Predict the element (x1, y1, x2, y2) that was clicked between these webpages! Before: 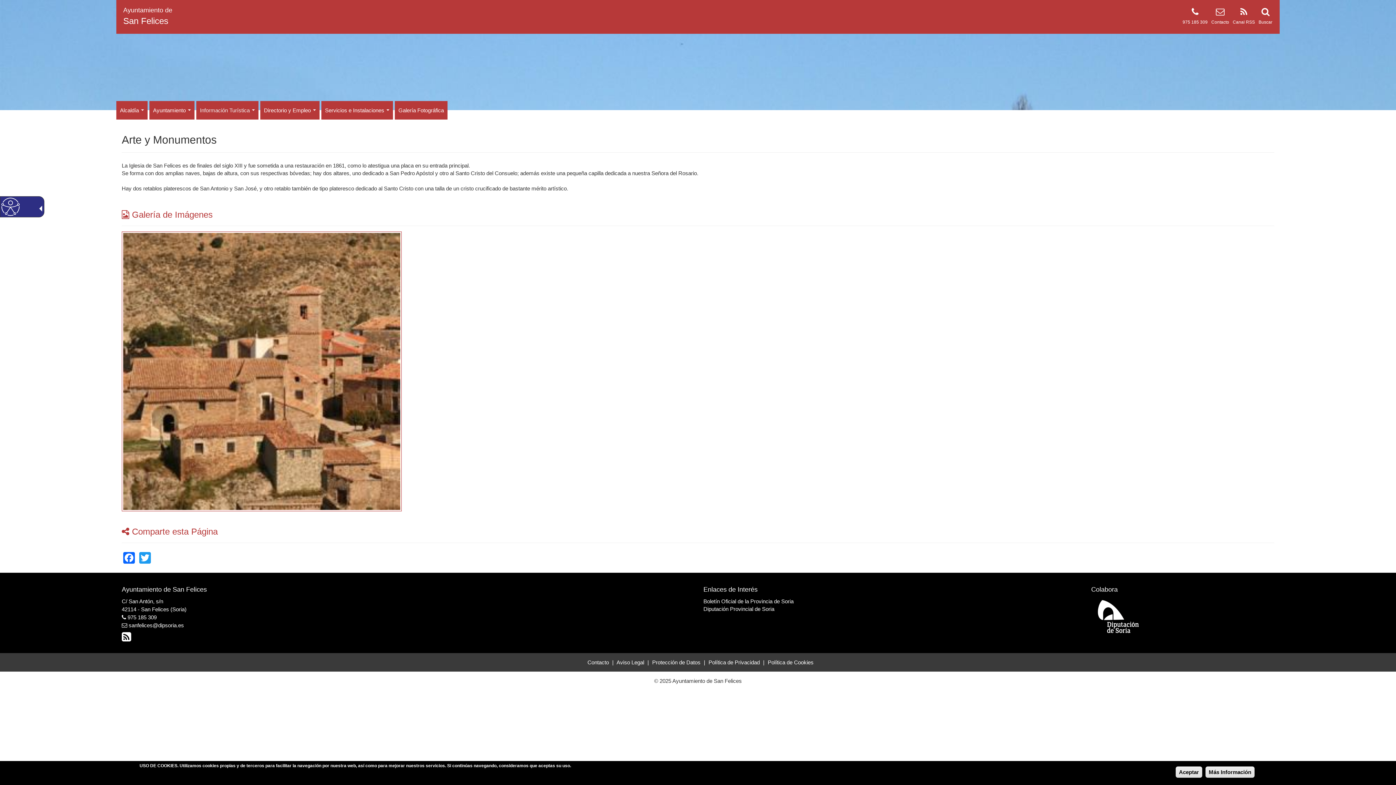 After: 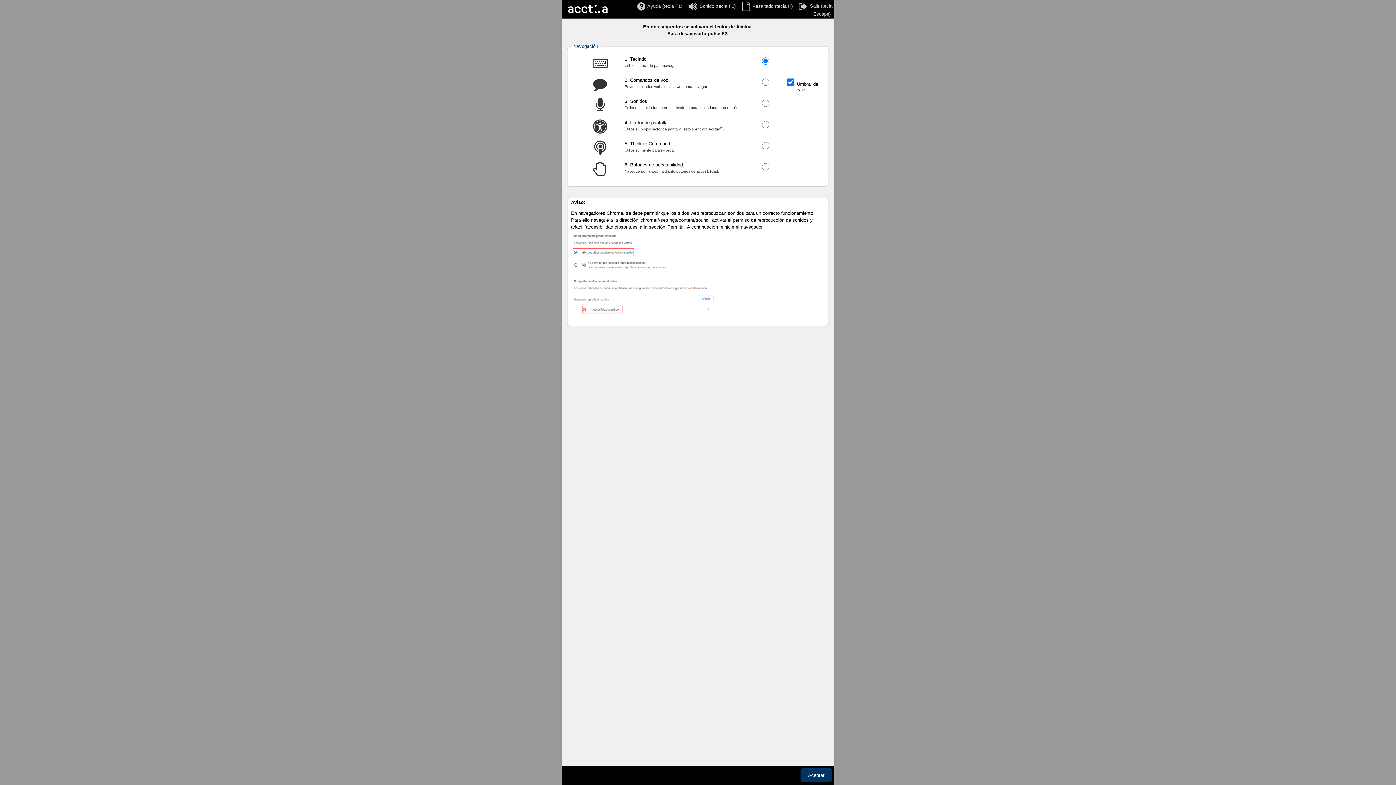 Action: bbox: (0, 196, 20, 217)